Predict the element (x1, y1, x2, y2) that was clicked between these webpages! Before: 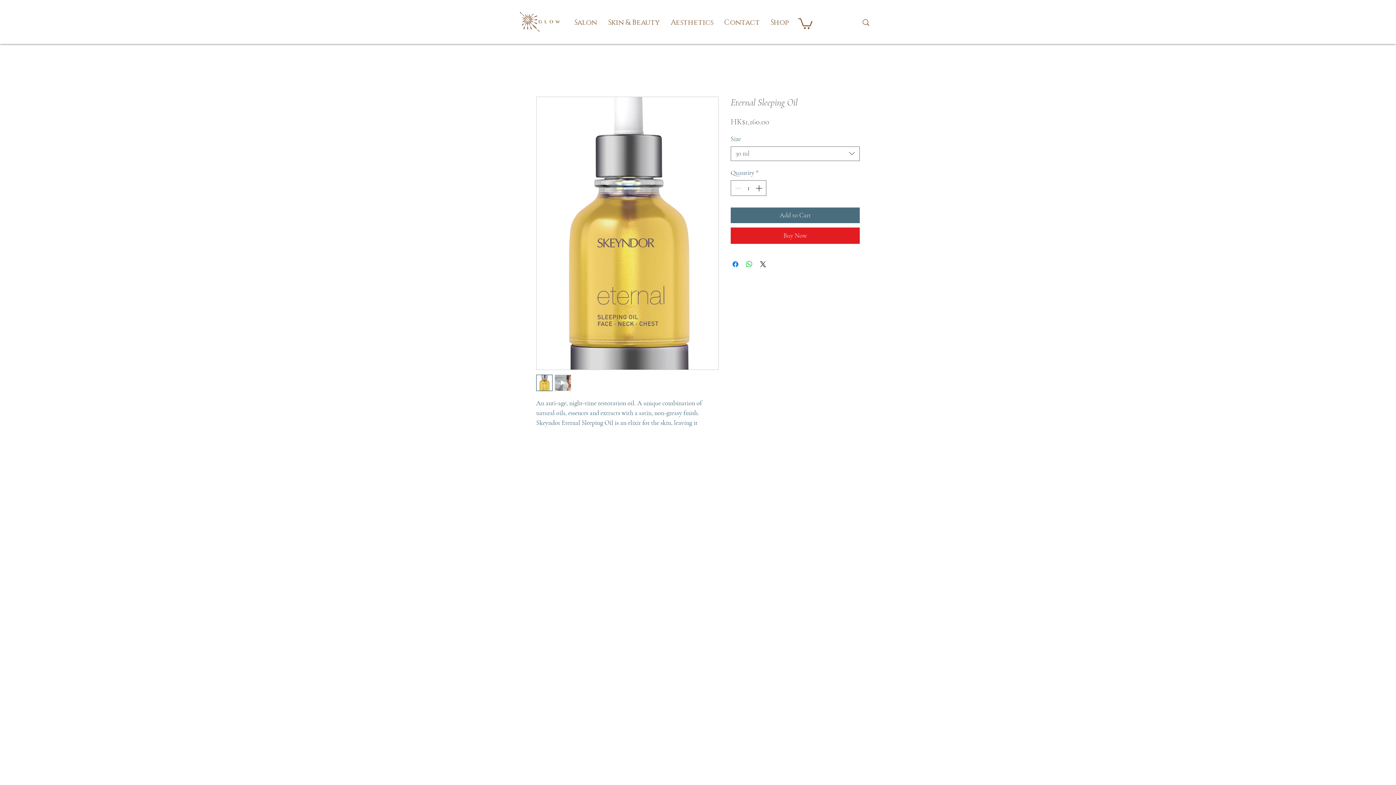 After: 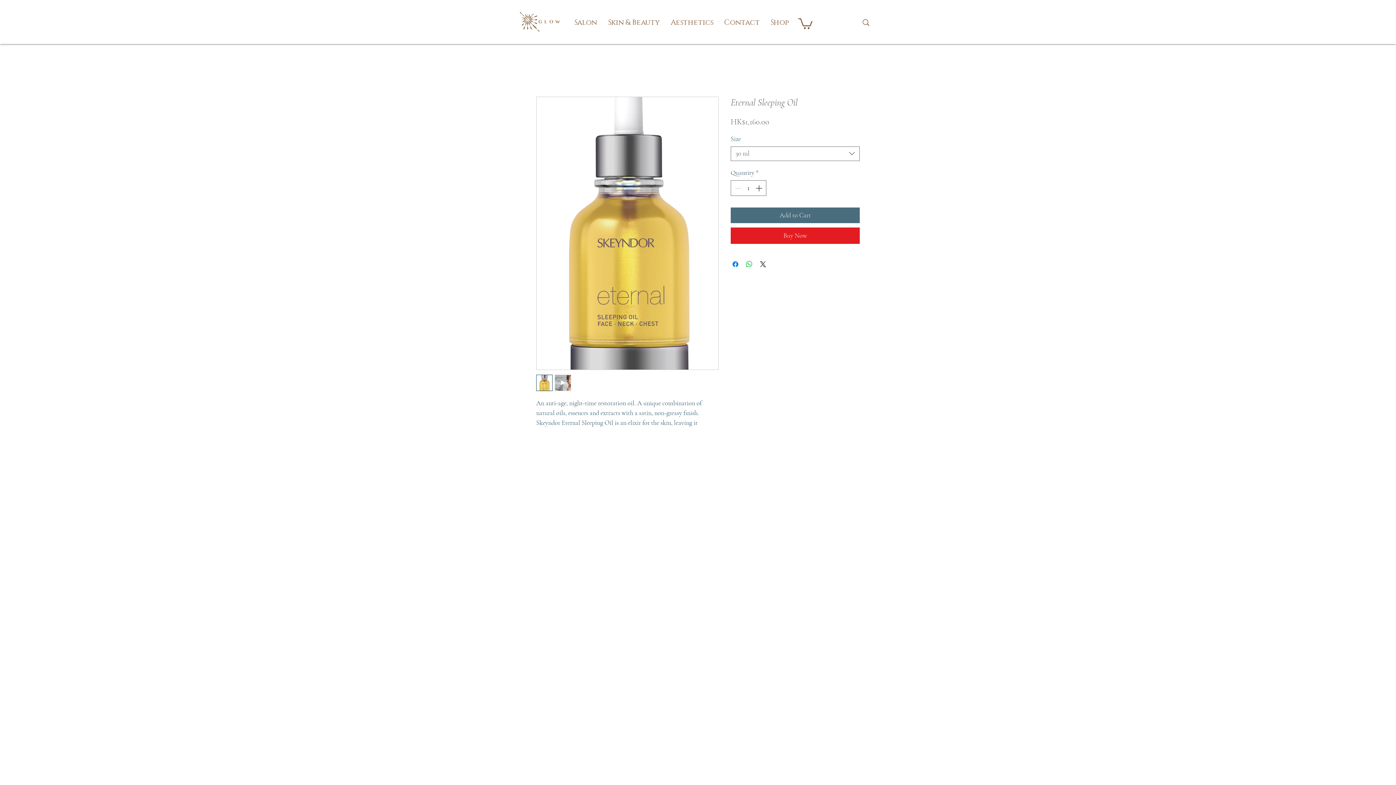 Action: label: Salon bbox: (569, 16, 602, 29)